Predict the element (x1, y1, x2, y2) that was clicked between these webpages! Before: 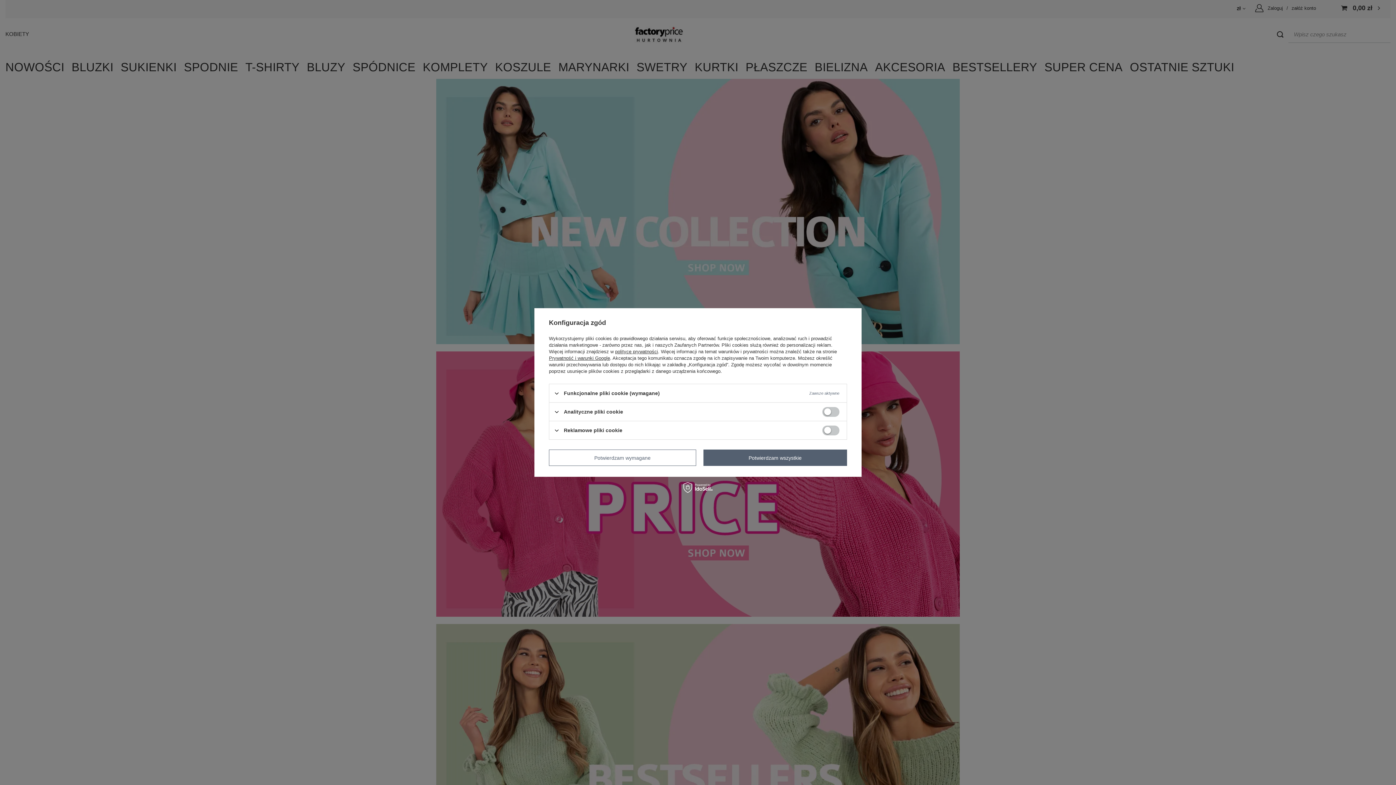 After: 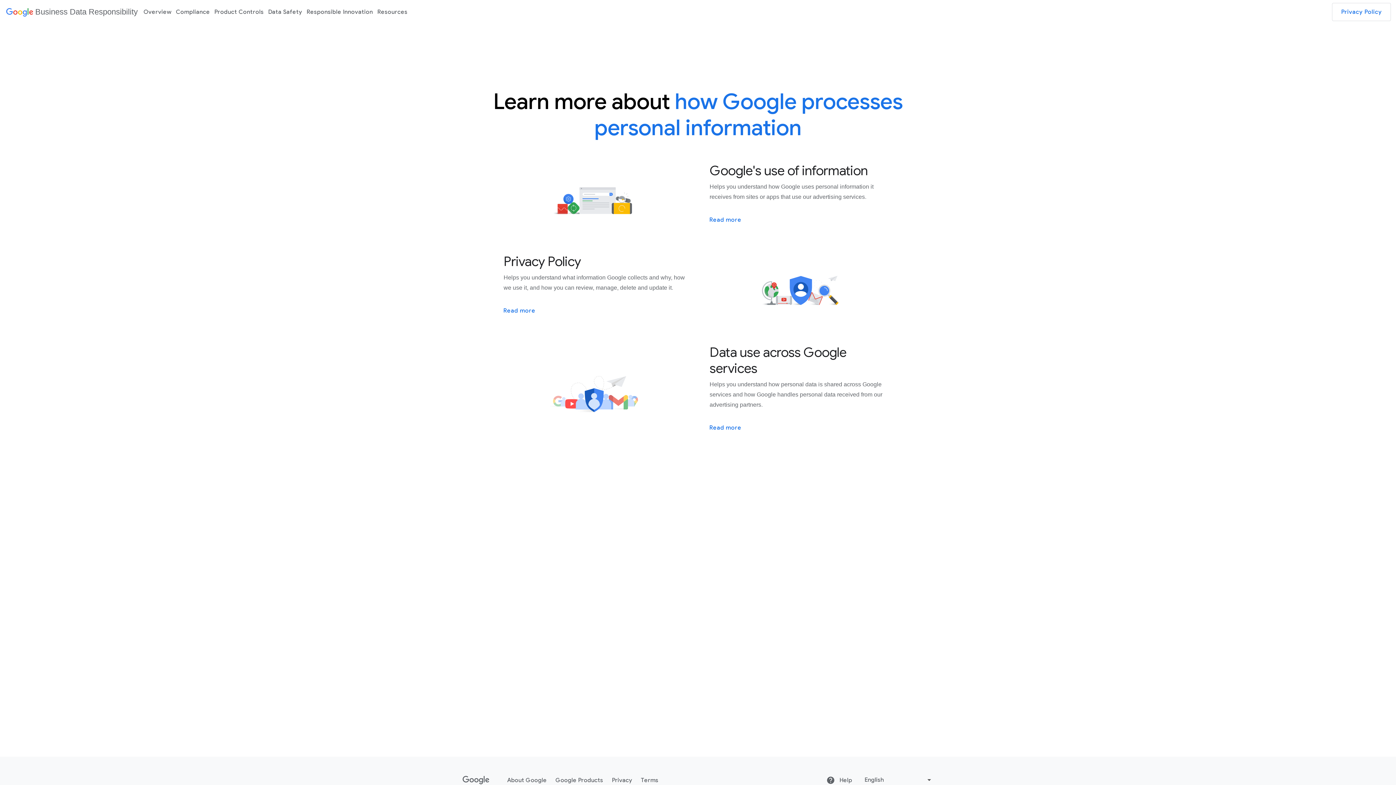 Action: label: Prywatność i warunki Google bbox: (549, 355, 610, 361)